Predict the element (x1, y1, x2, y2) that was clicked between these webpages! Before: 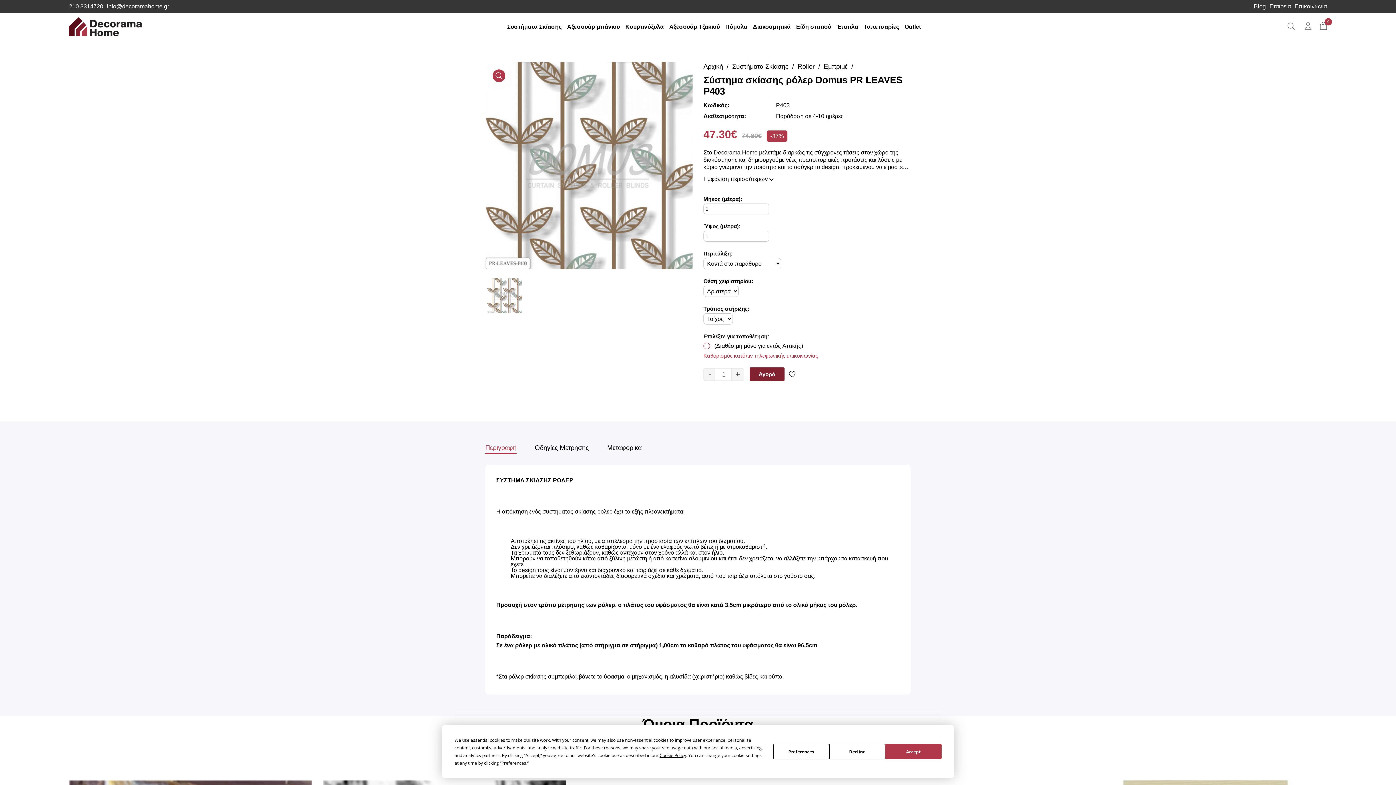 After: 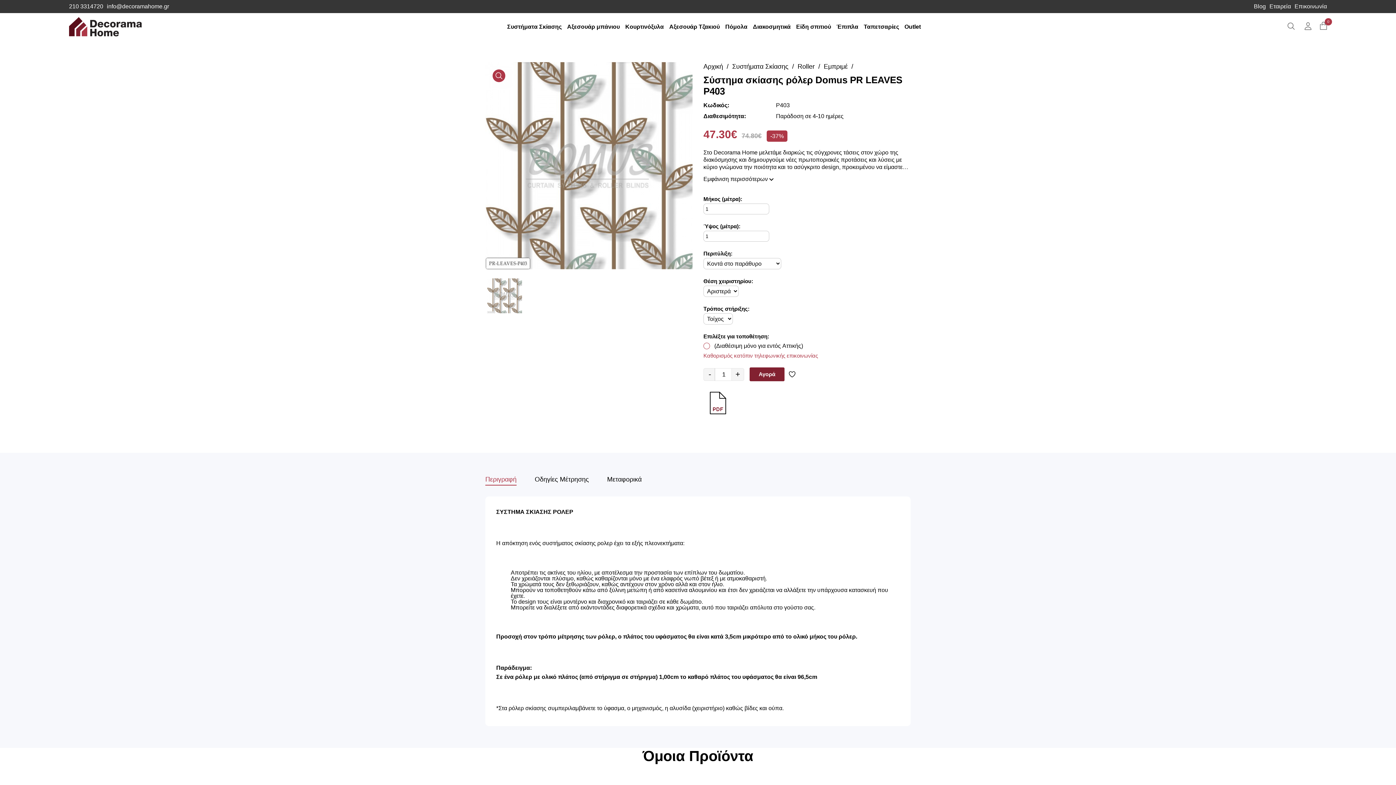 Action: bbox: (885, 744, 941, 759) label: Accept